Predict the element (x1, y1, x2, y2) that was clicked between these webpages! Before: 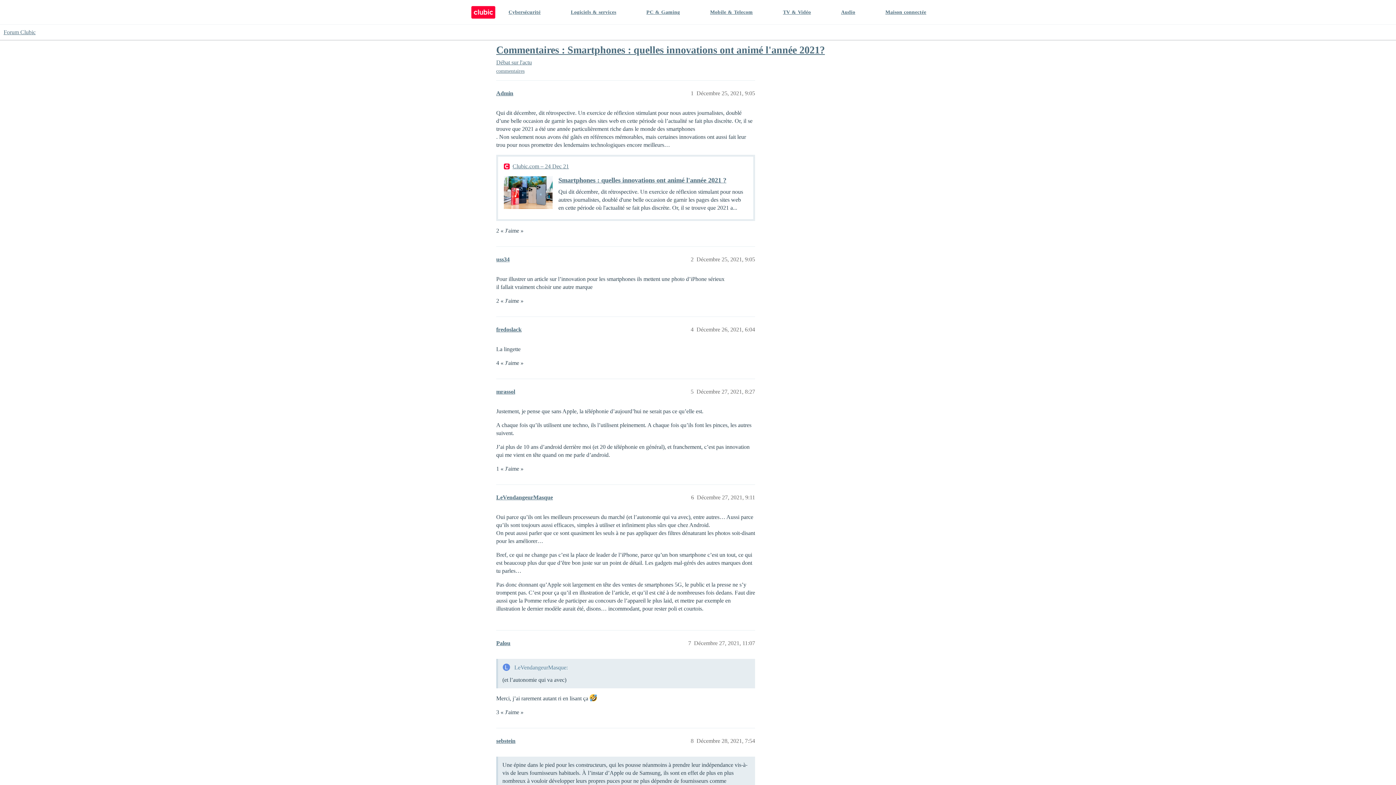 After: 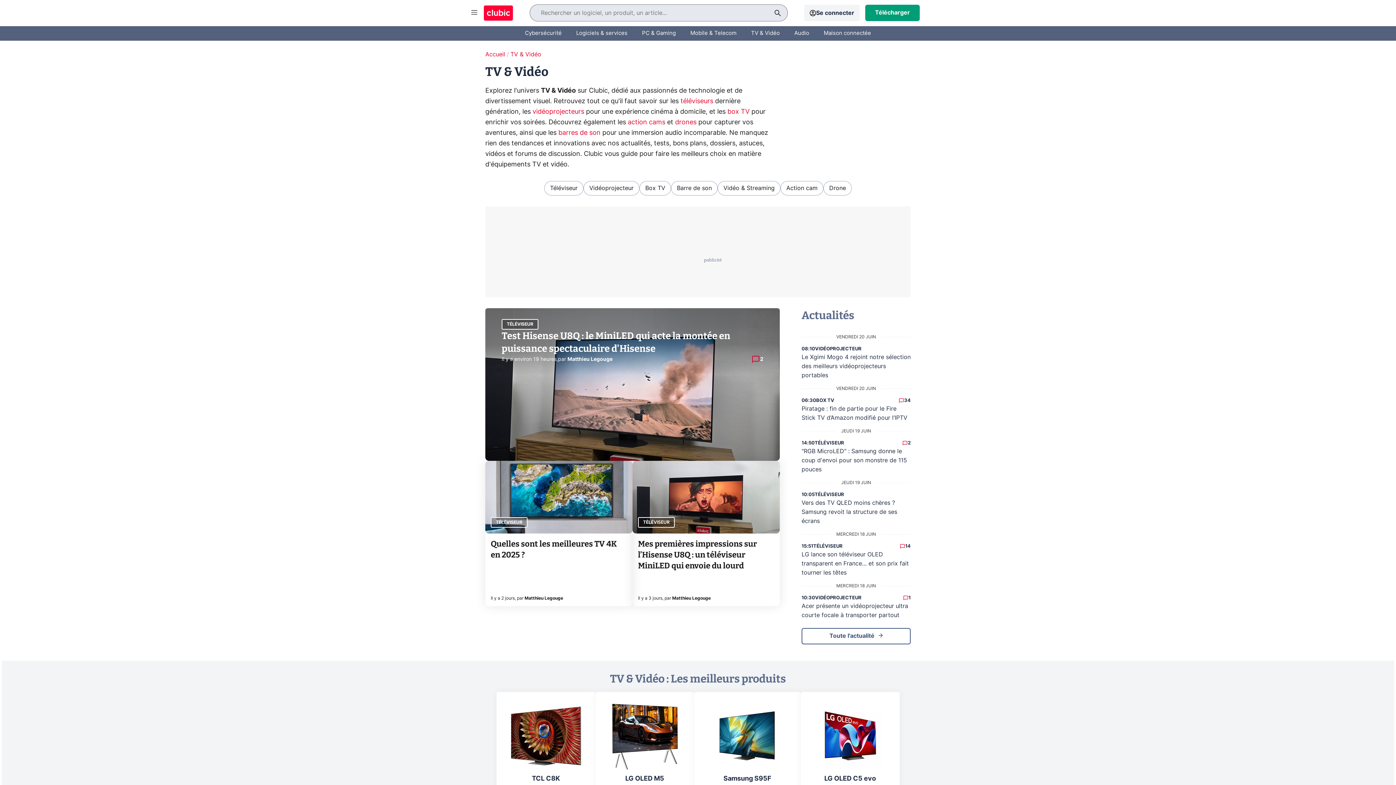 Action: bbox: (783, 0, 811, 24) label: TV & Vidéo